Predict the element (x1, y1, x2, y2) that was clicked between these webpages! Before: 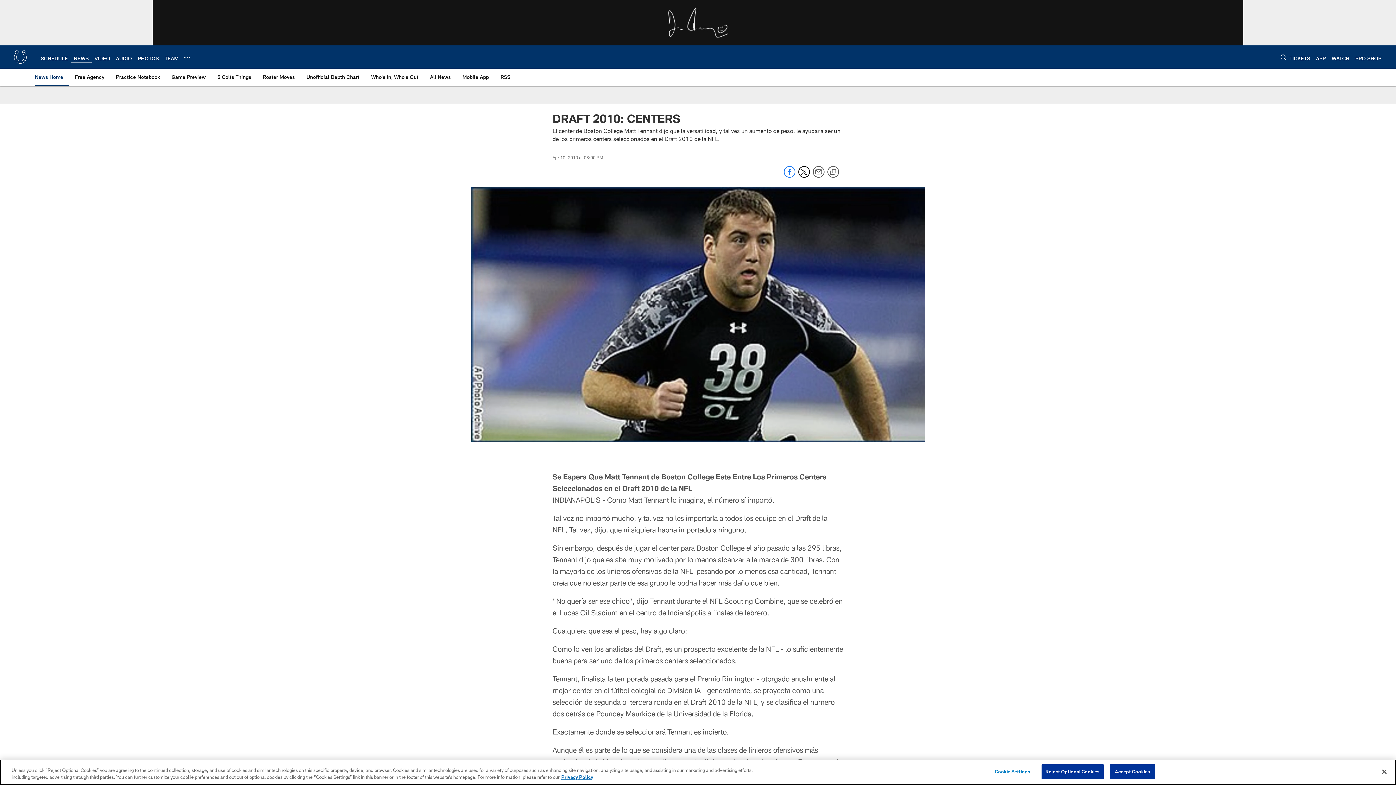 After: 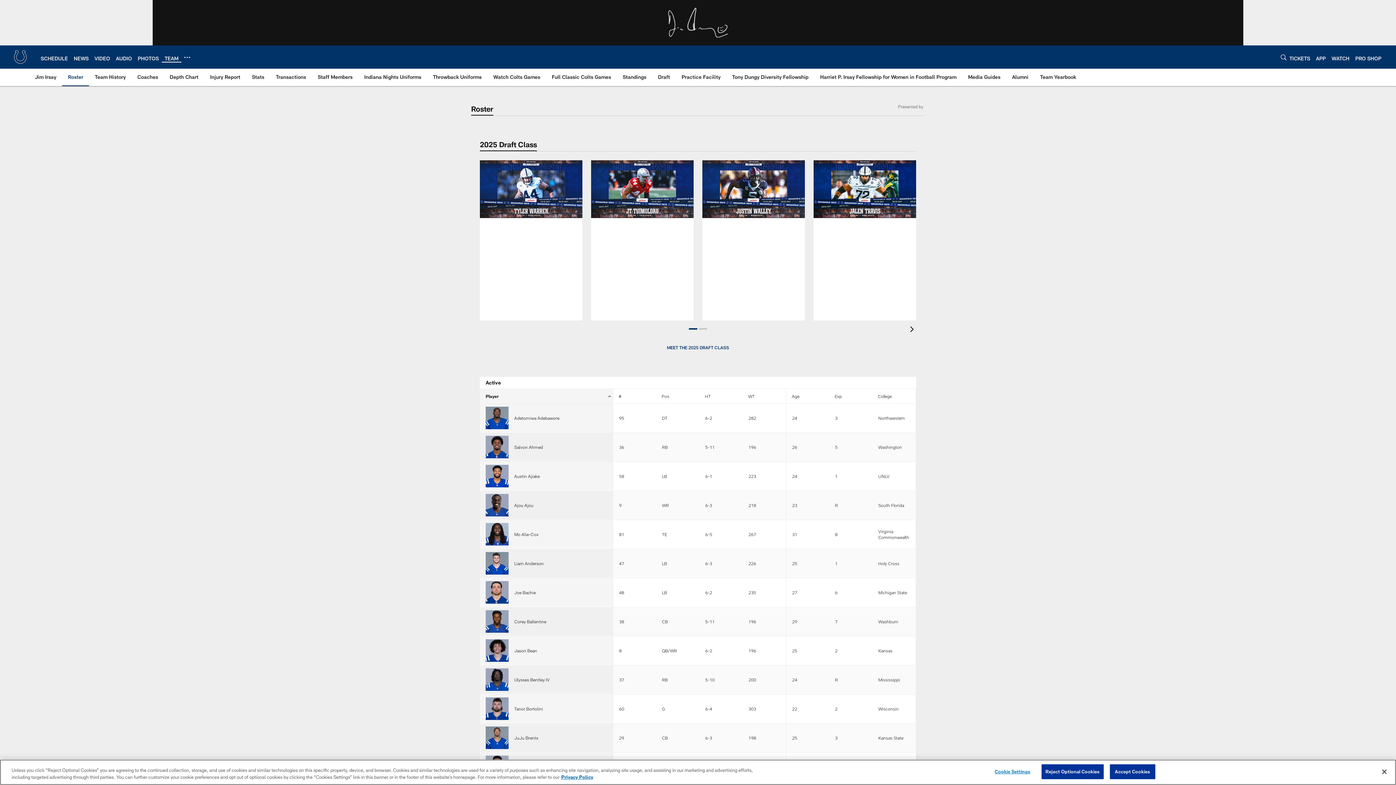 Action: bbox: (164, 55, 178, 61) label: TEAM